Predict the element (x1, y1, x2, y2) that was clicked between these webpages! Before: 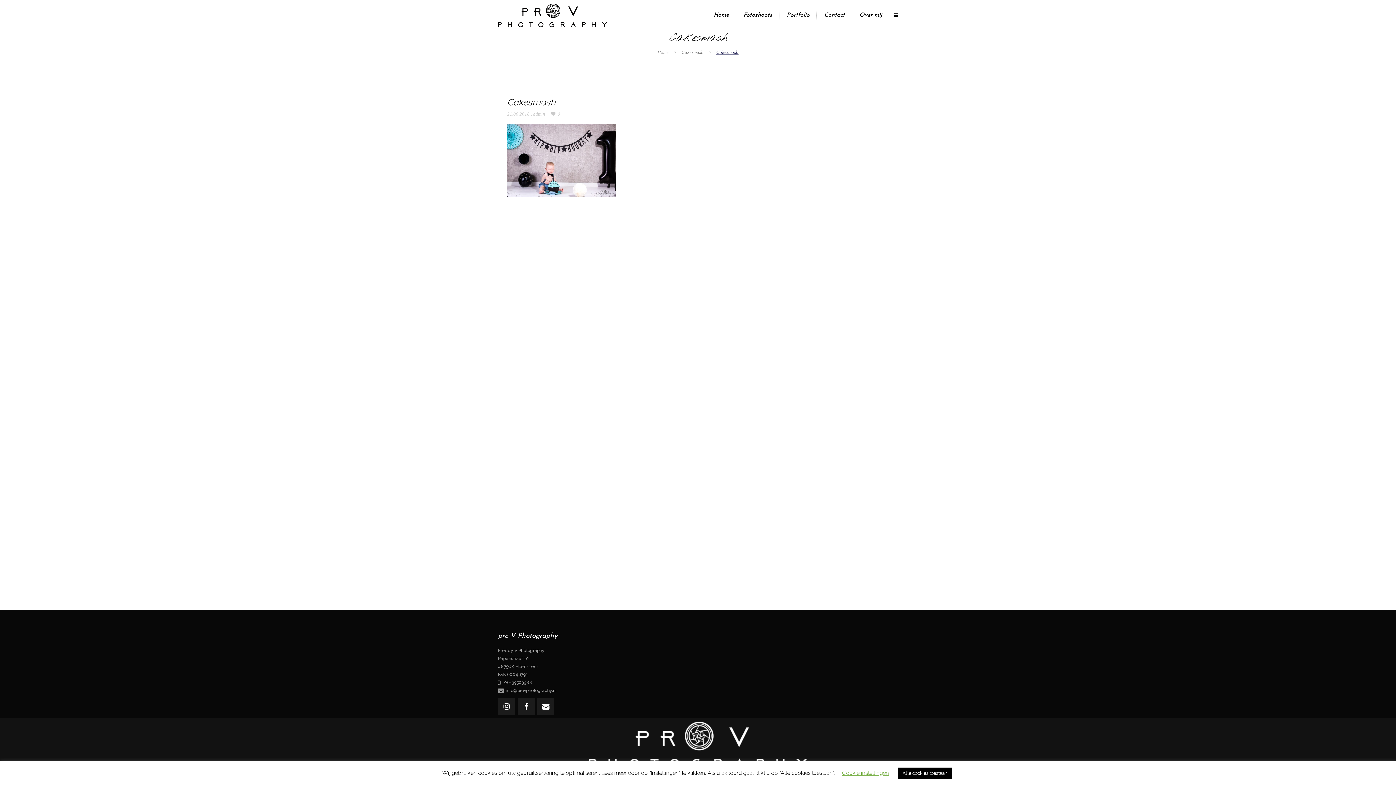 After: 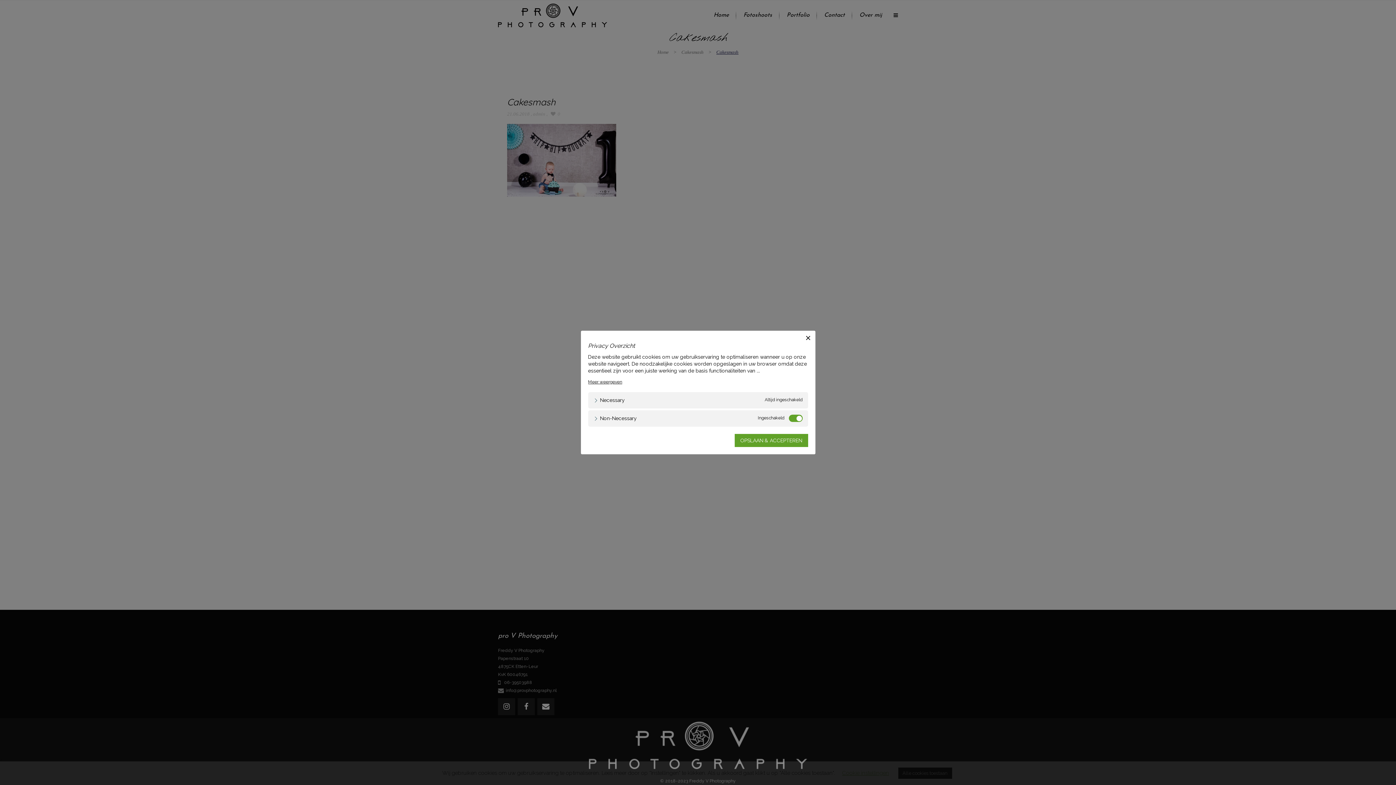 Action: bbox: (842, 770, 889, 776) label: Cookie instellingen